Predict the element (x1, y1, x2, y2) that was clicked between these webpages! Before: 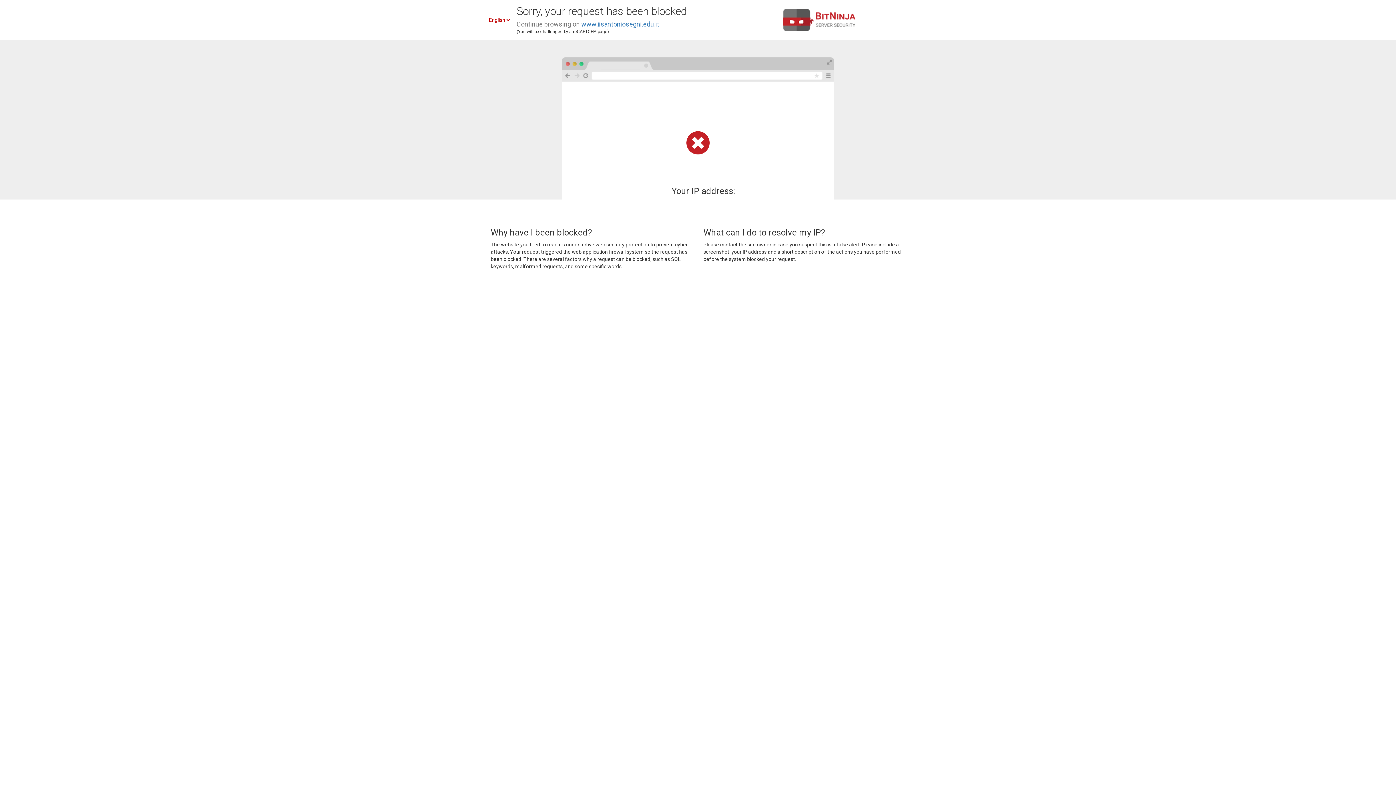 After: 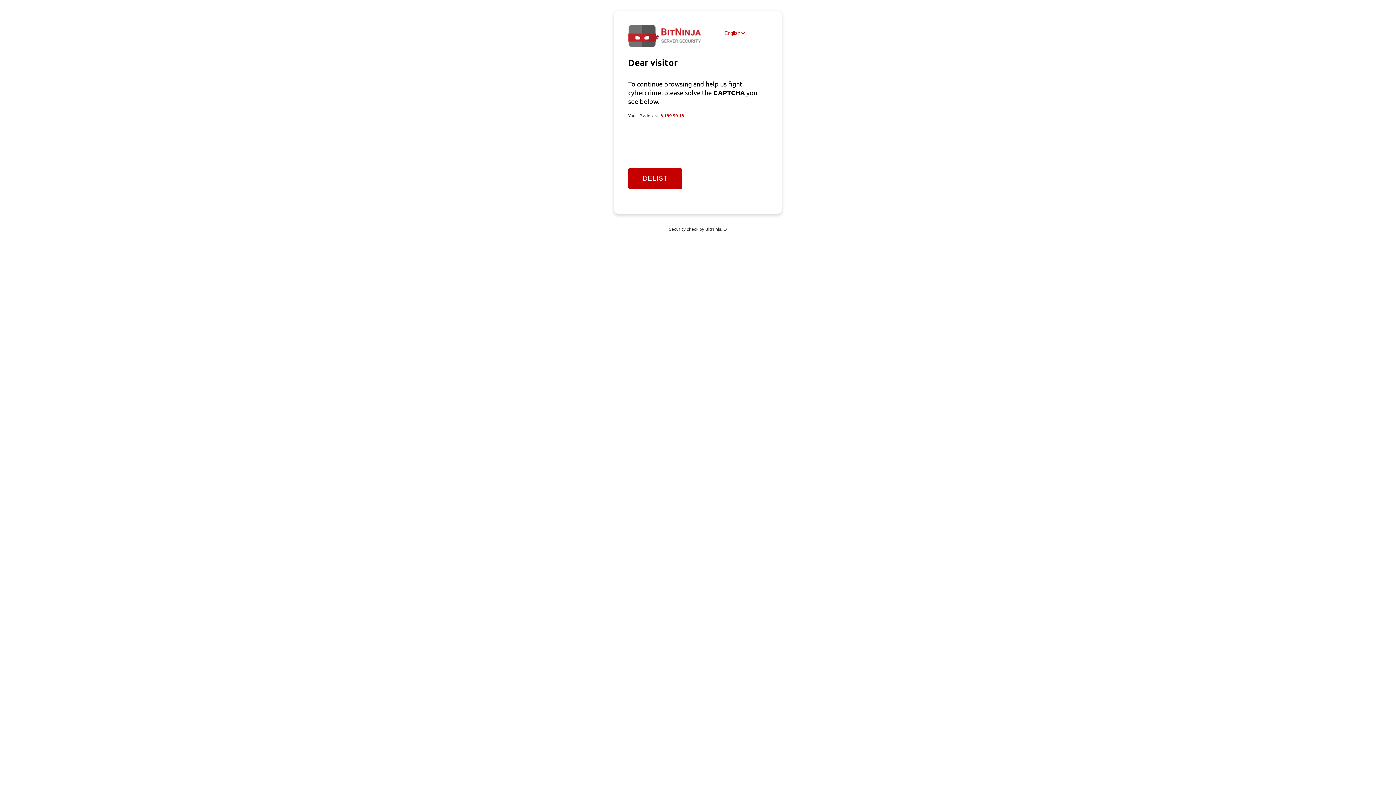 Action: bbox: (581, 20, 659, 28) label: www.iisantoniosegni.edu.it